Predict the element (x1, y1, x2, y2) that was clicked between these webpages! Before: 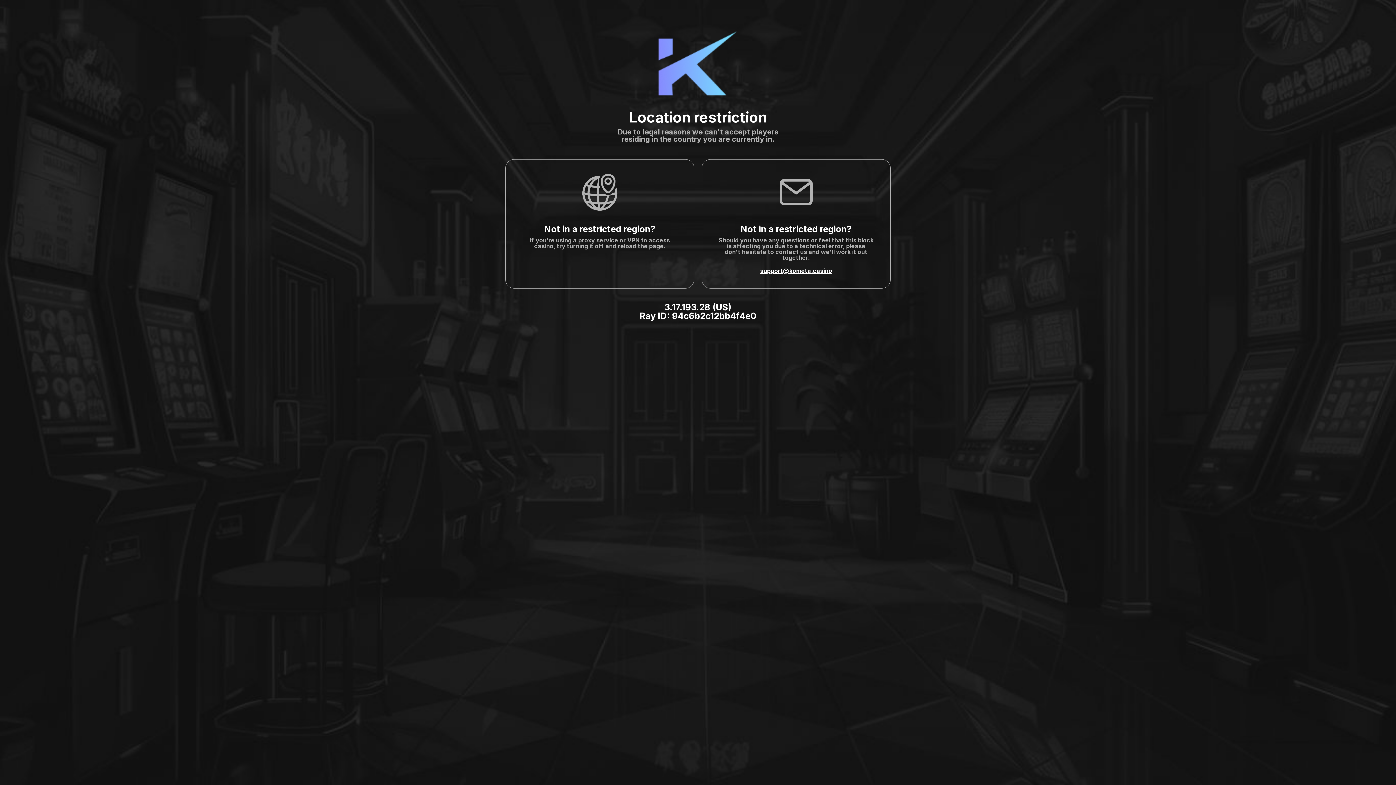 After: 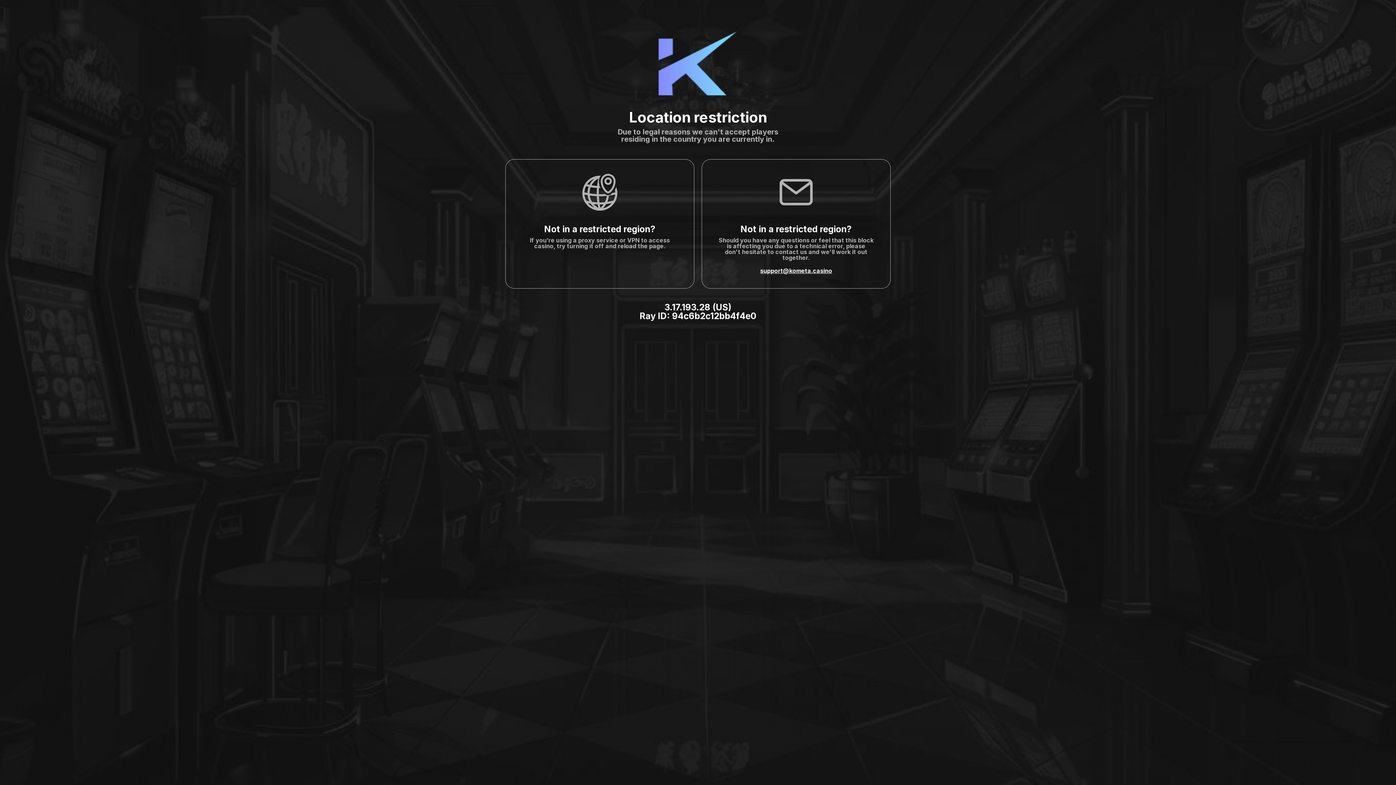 Action: label: support@kometa.casino bbox: (760, 267, 832, 274)